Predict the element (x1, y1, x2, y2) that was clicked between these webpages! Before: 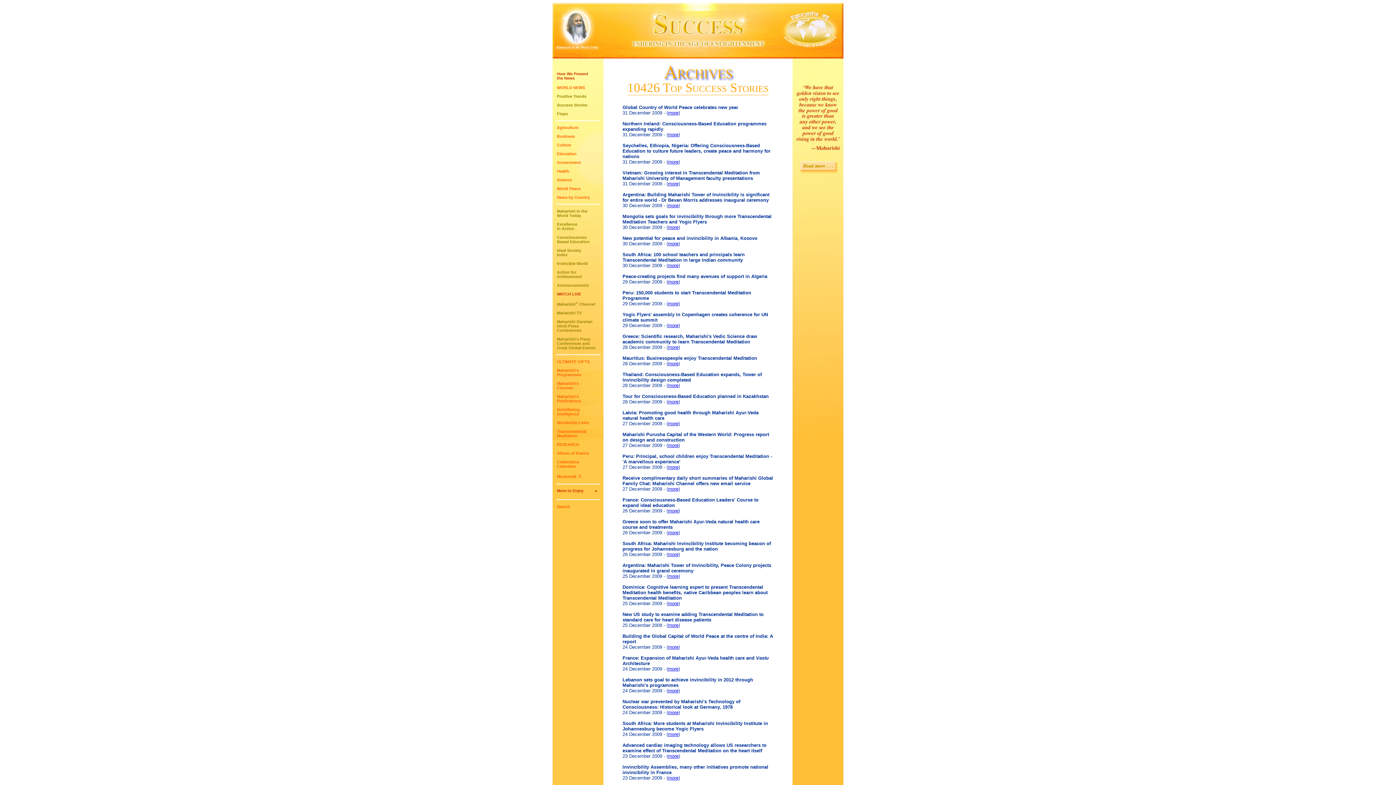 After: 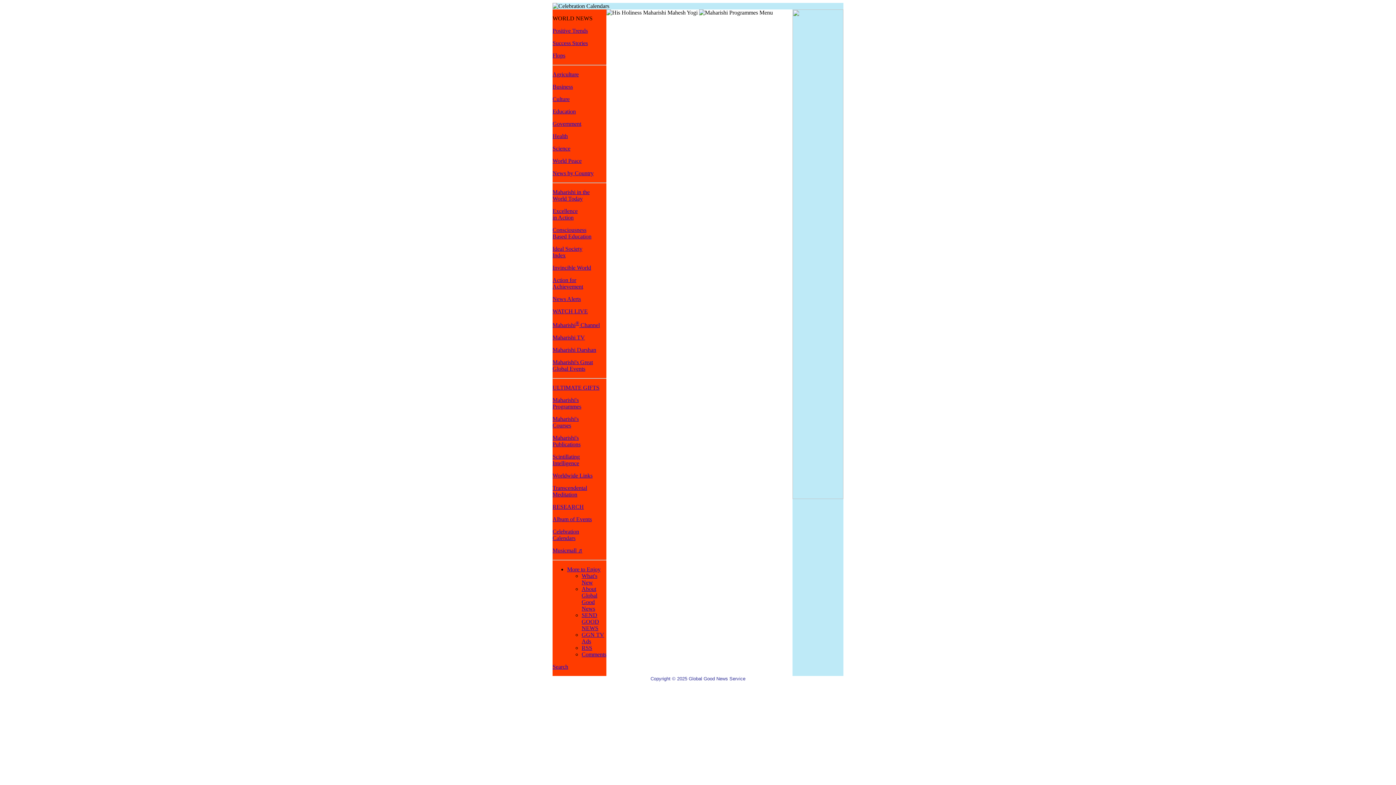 Action: bbox: (557, 368, 581, 376) label: Maharishi's
Programmes